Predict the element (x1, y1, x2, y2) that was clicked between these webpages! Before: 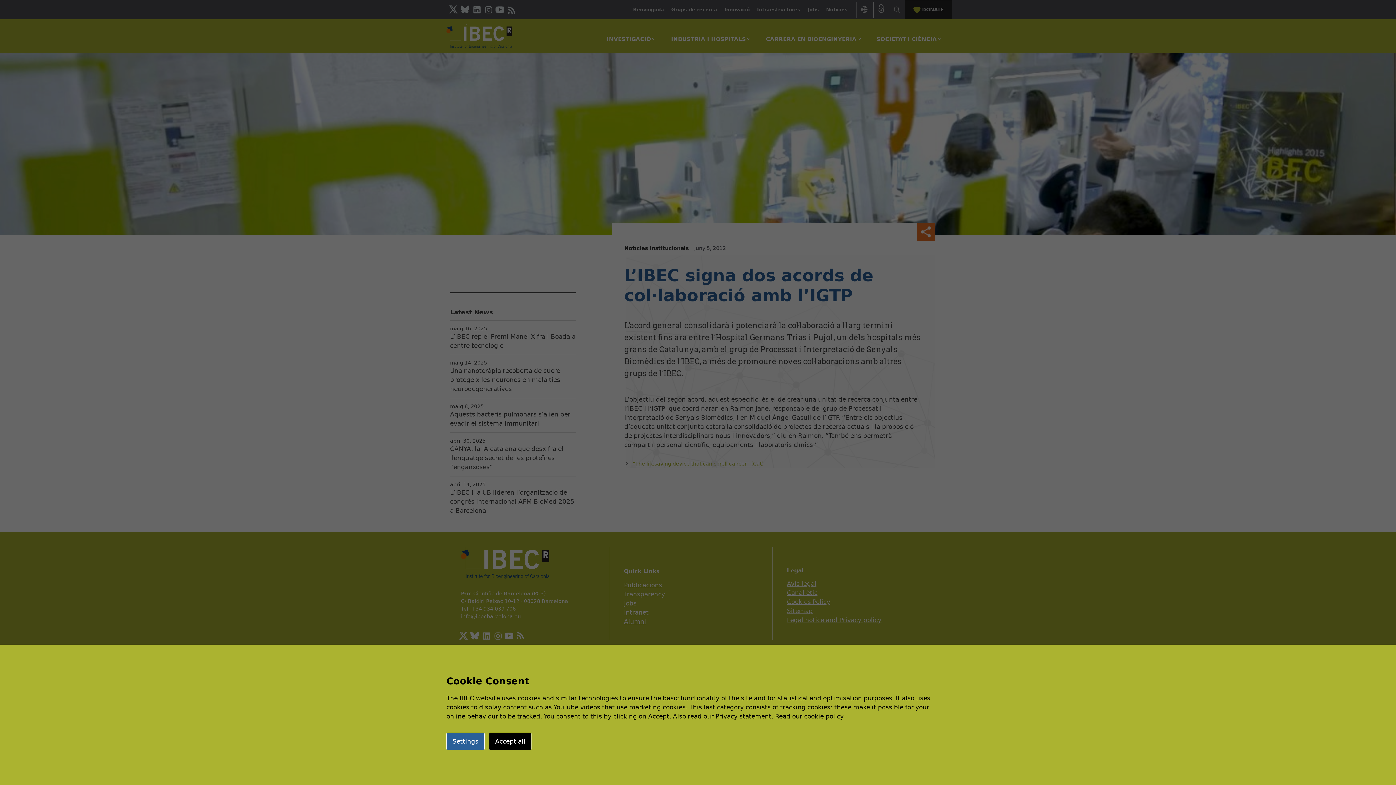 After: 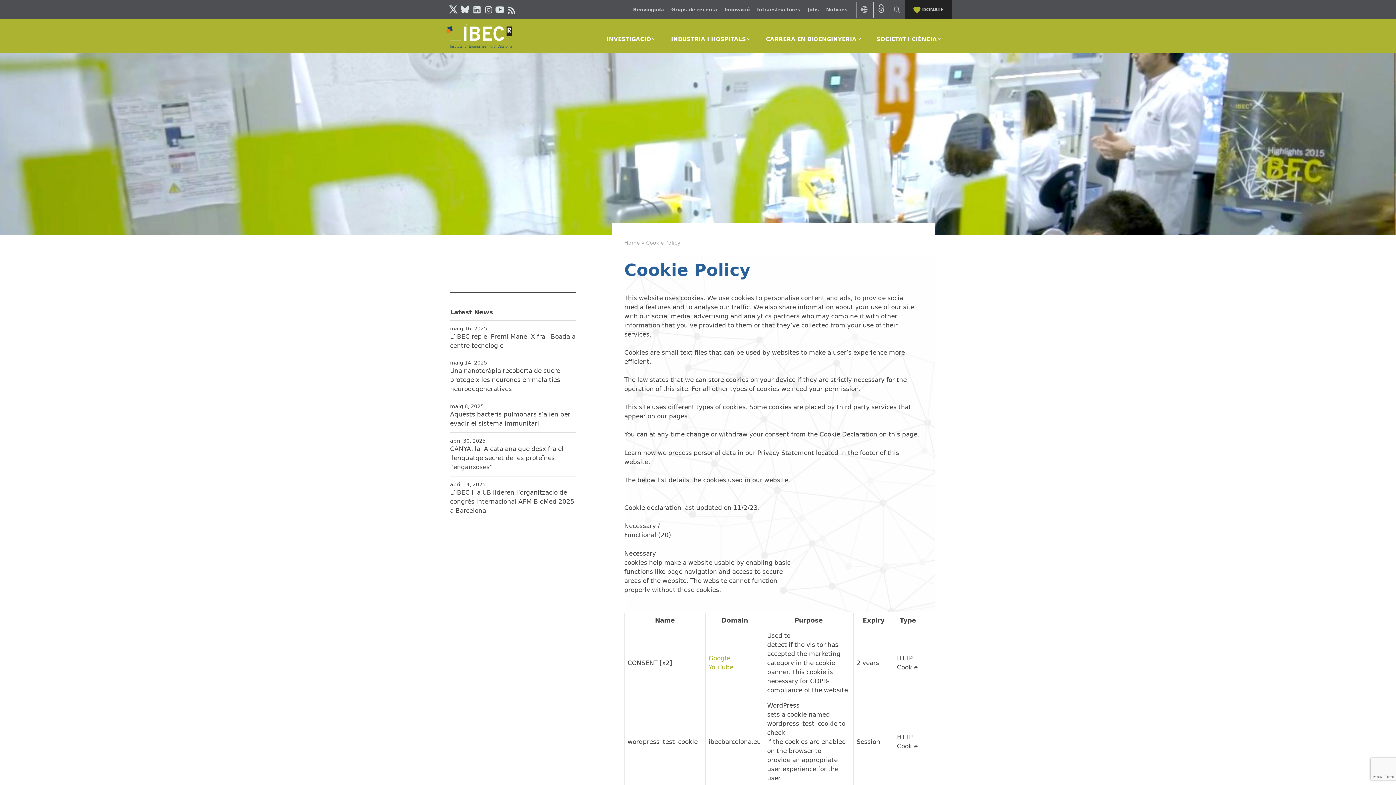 Action: bbox: (775, 713, 844, 720) label: Read our cookie policy